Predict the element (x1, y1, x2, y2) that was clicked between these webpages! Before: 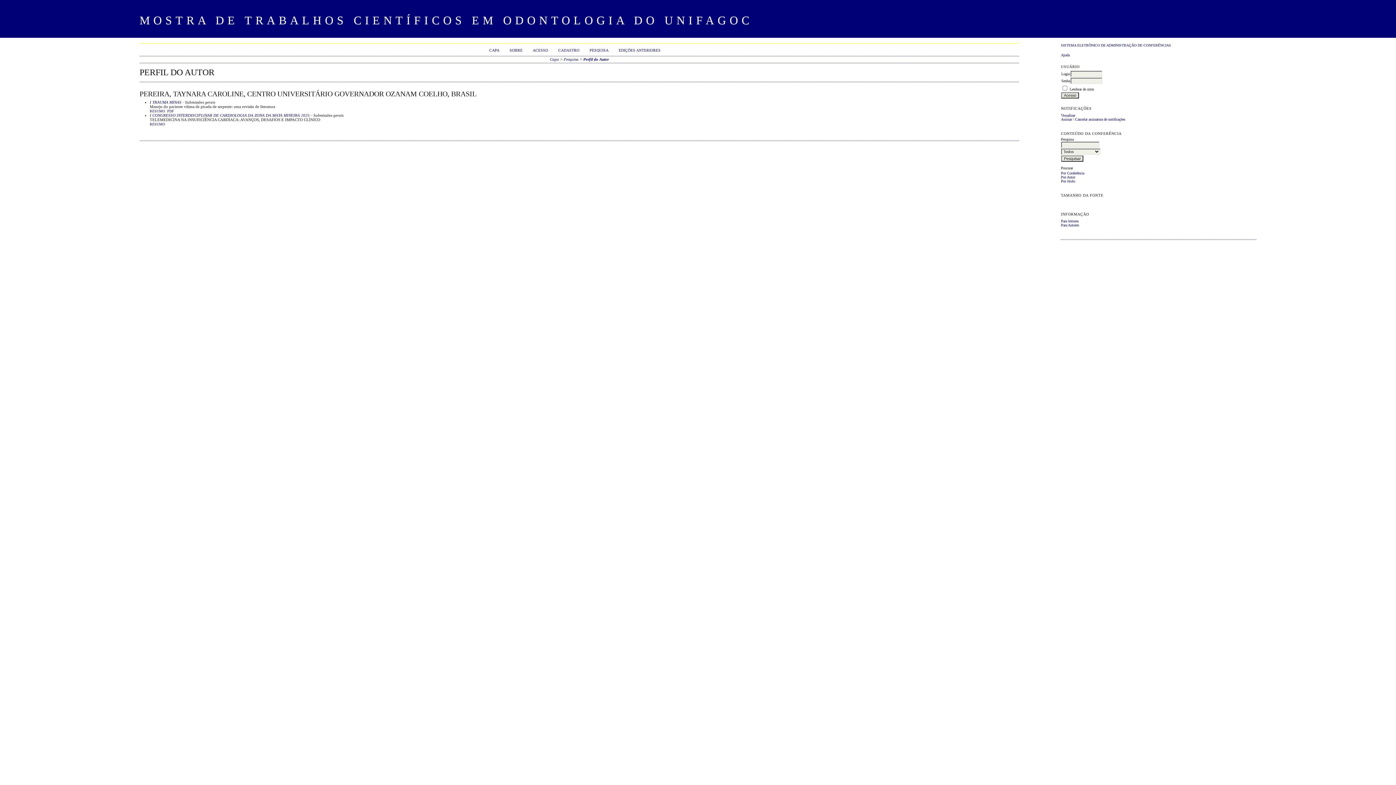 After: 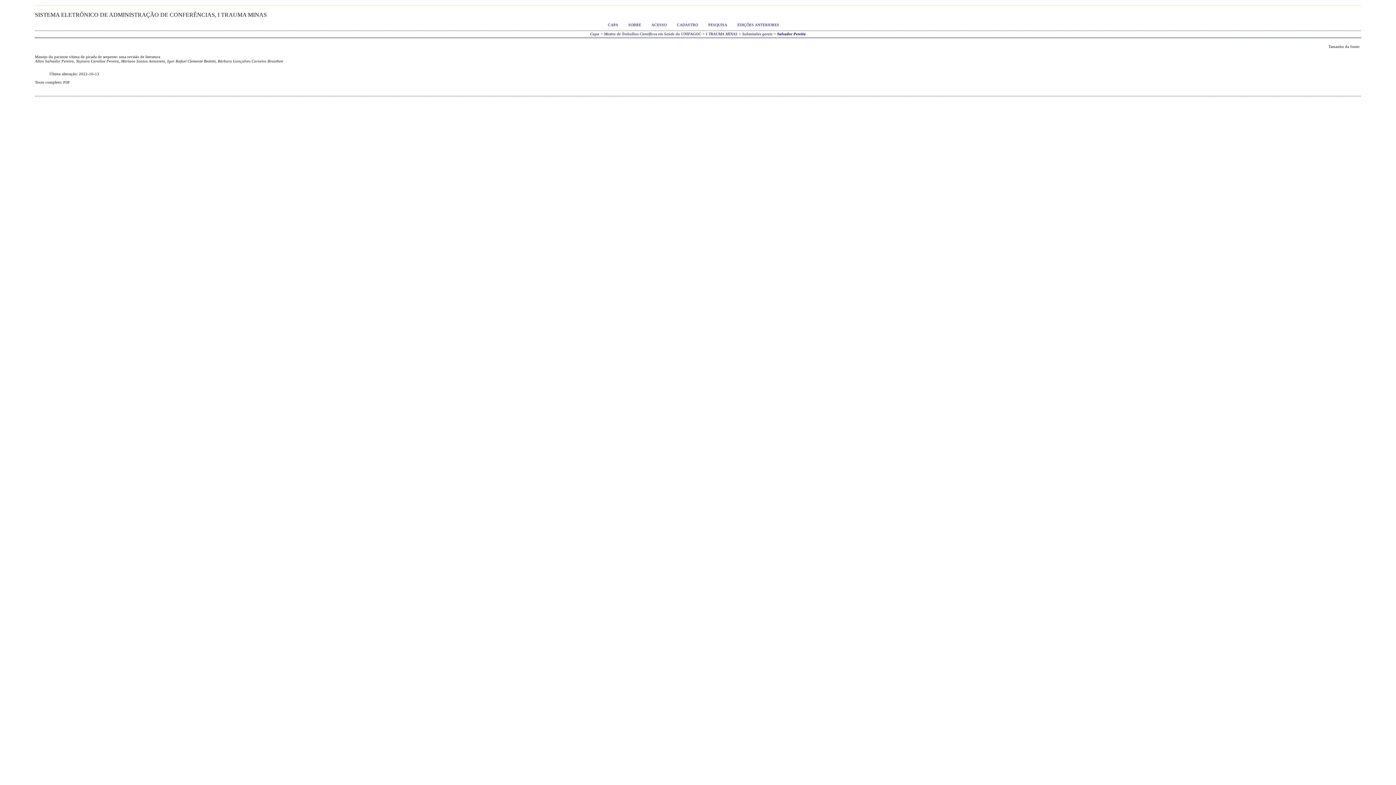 Action: label: RESUMO bbox: (149, 109, 165, 112)